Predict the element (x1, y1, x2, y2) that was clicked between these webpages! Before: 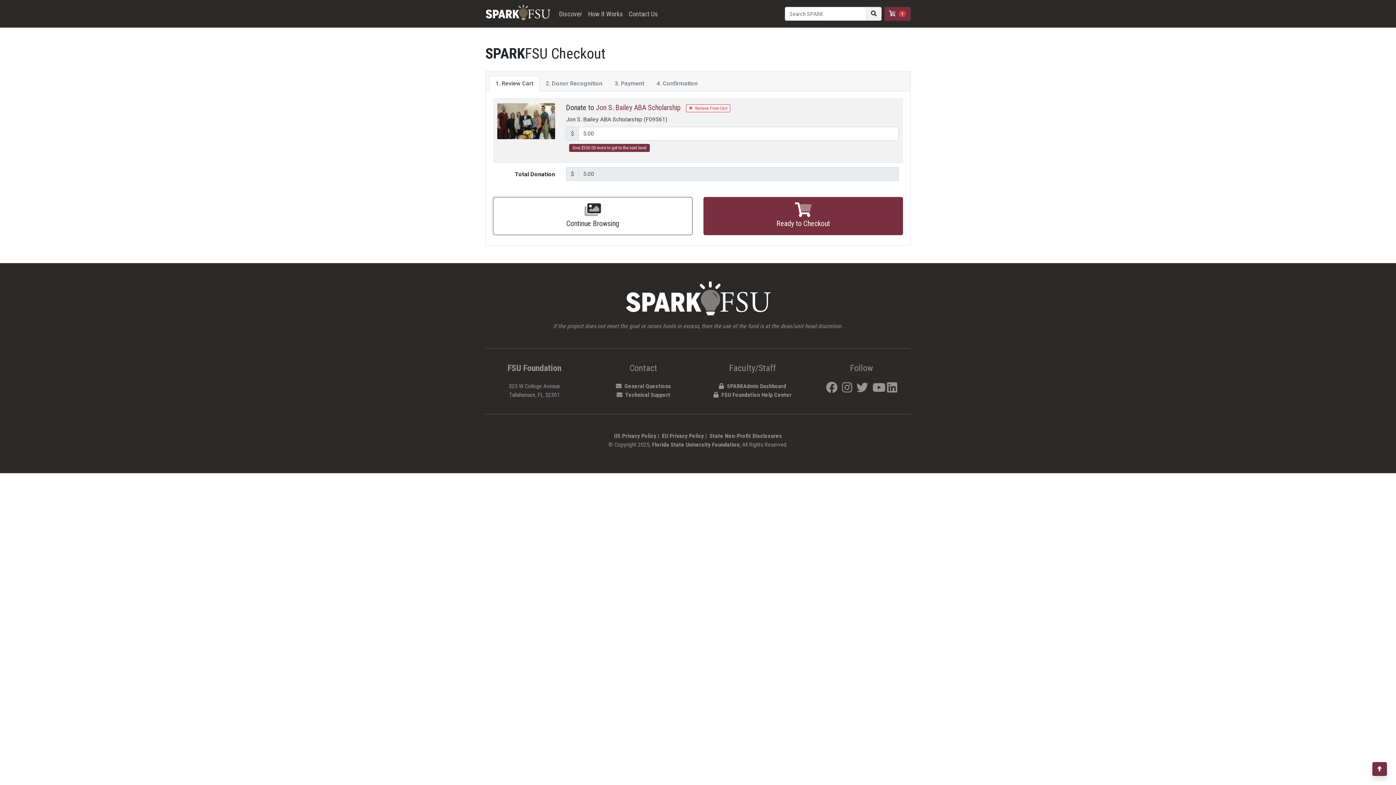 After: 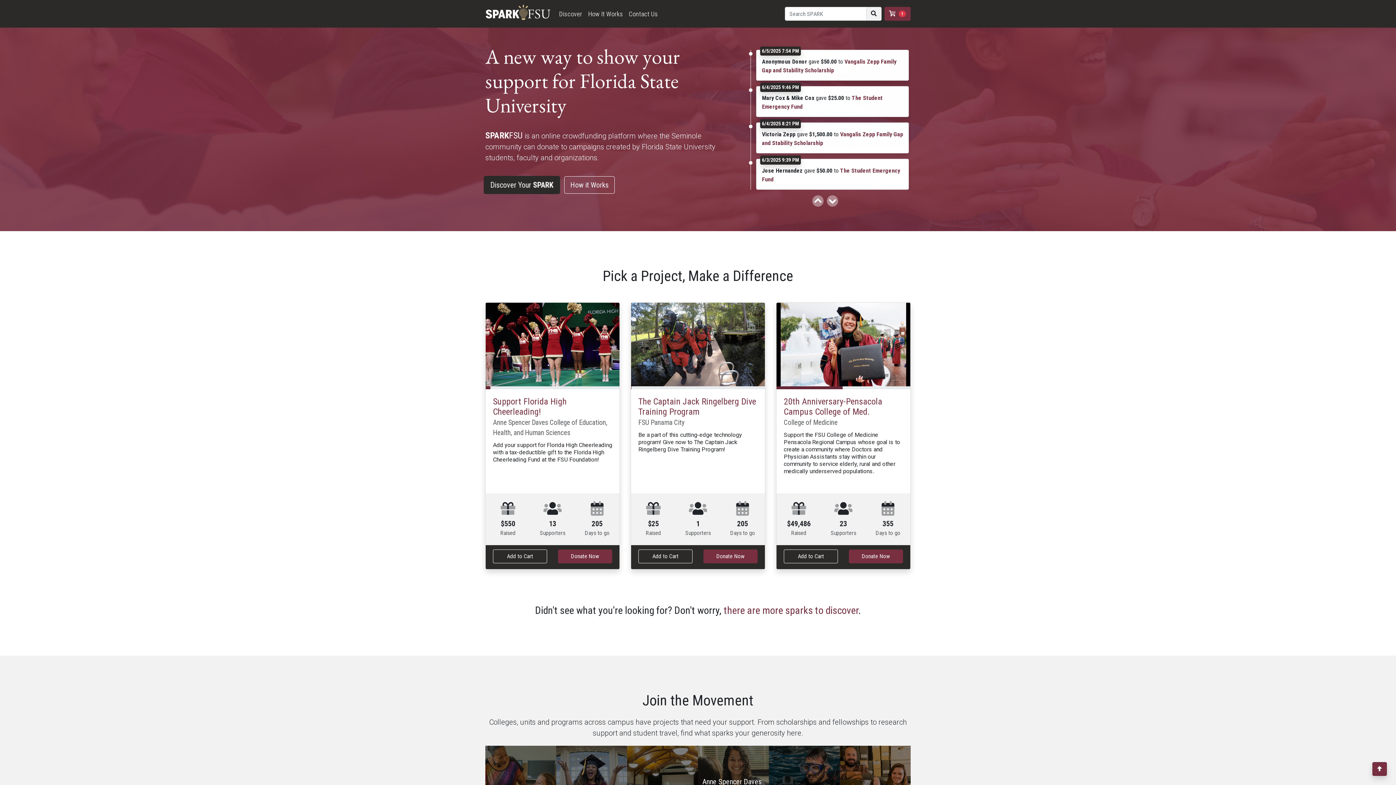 Action: bbox: (485, 2, 550, 24)